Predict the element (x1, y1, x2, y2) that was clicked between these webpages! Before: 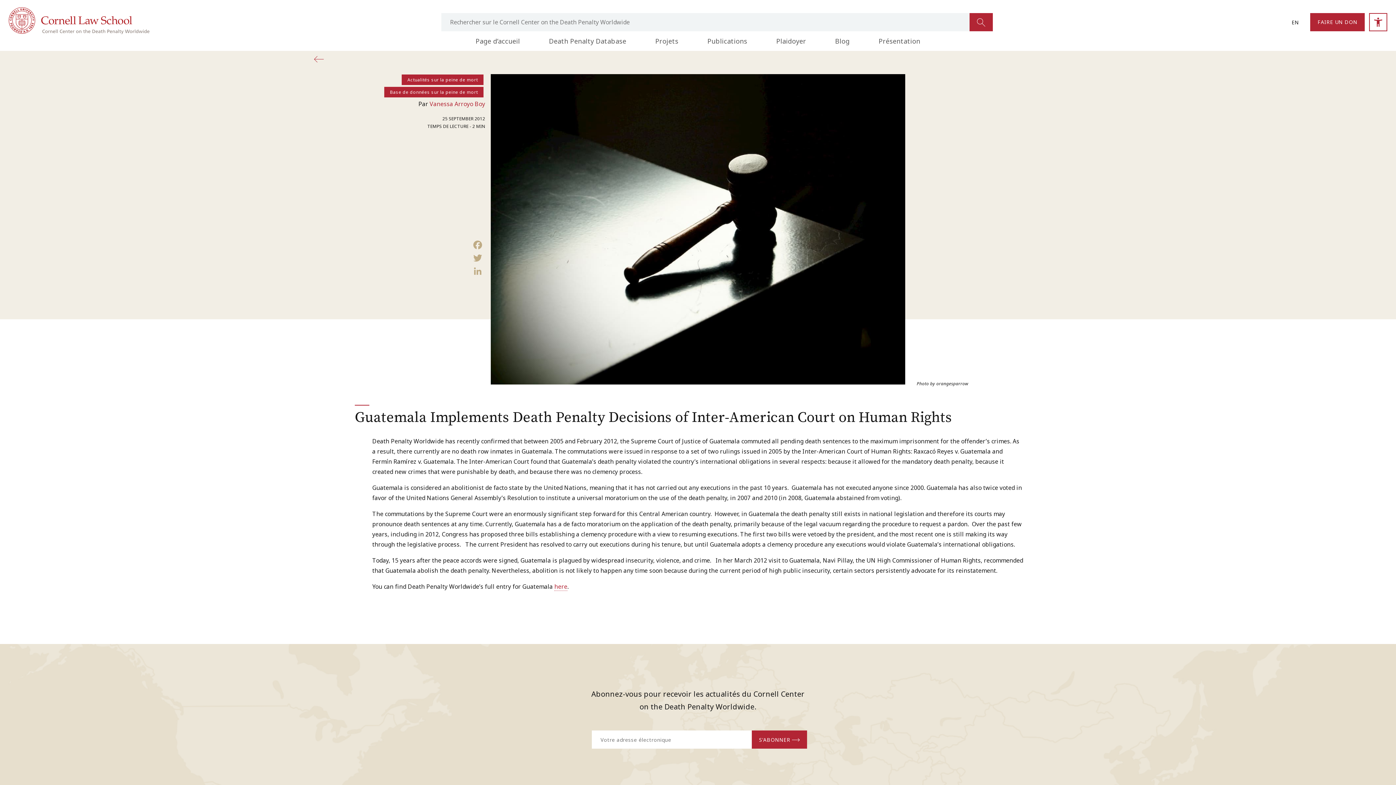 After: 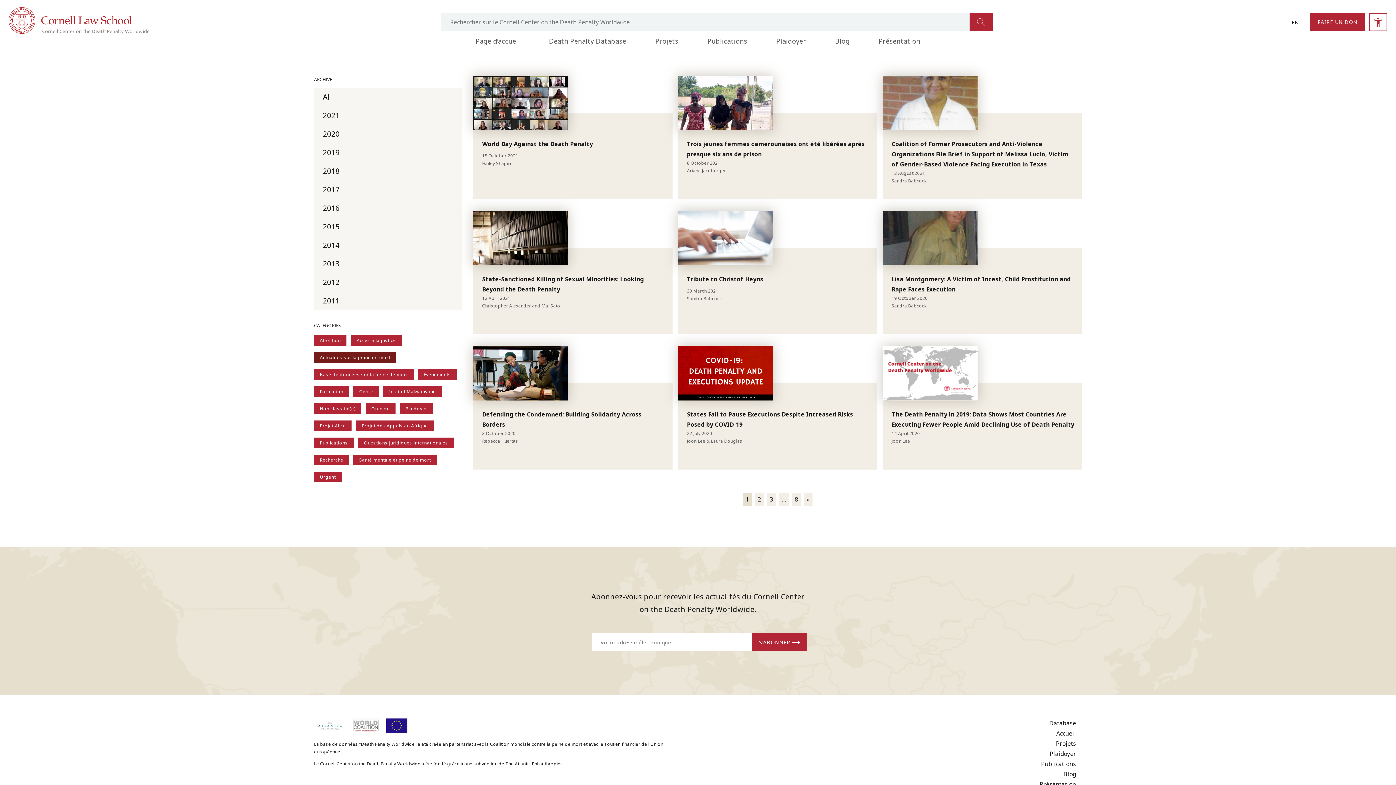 Action: label: Category Actualités sur la peine de mort bbox: (401, 74, 483, 85)